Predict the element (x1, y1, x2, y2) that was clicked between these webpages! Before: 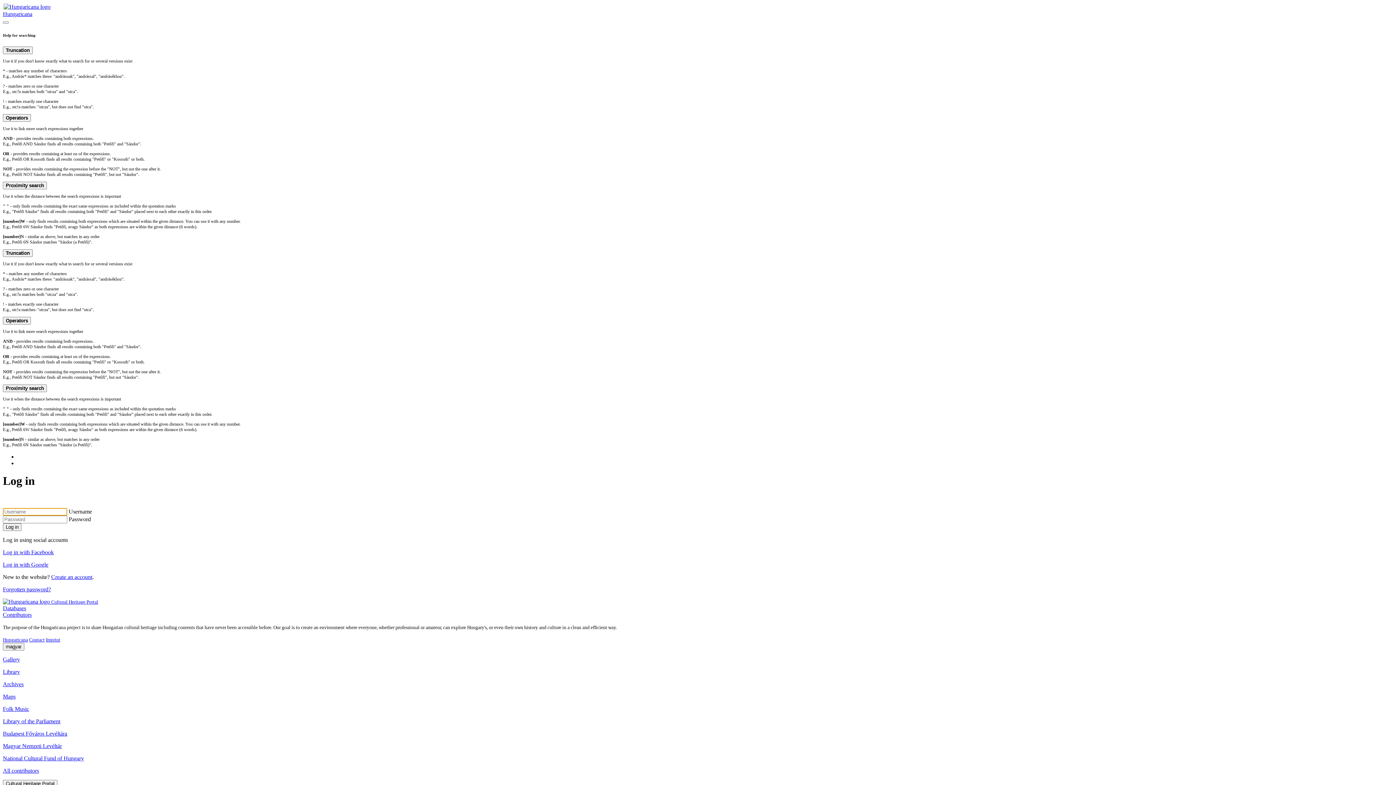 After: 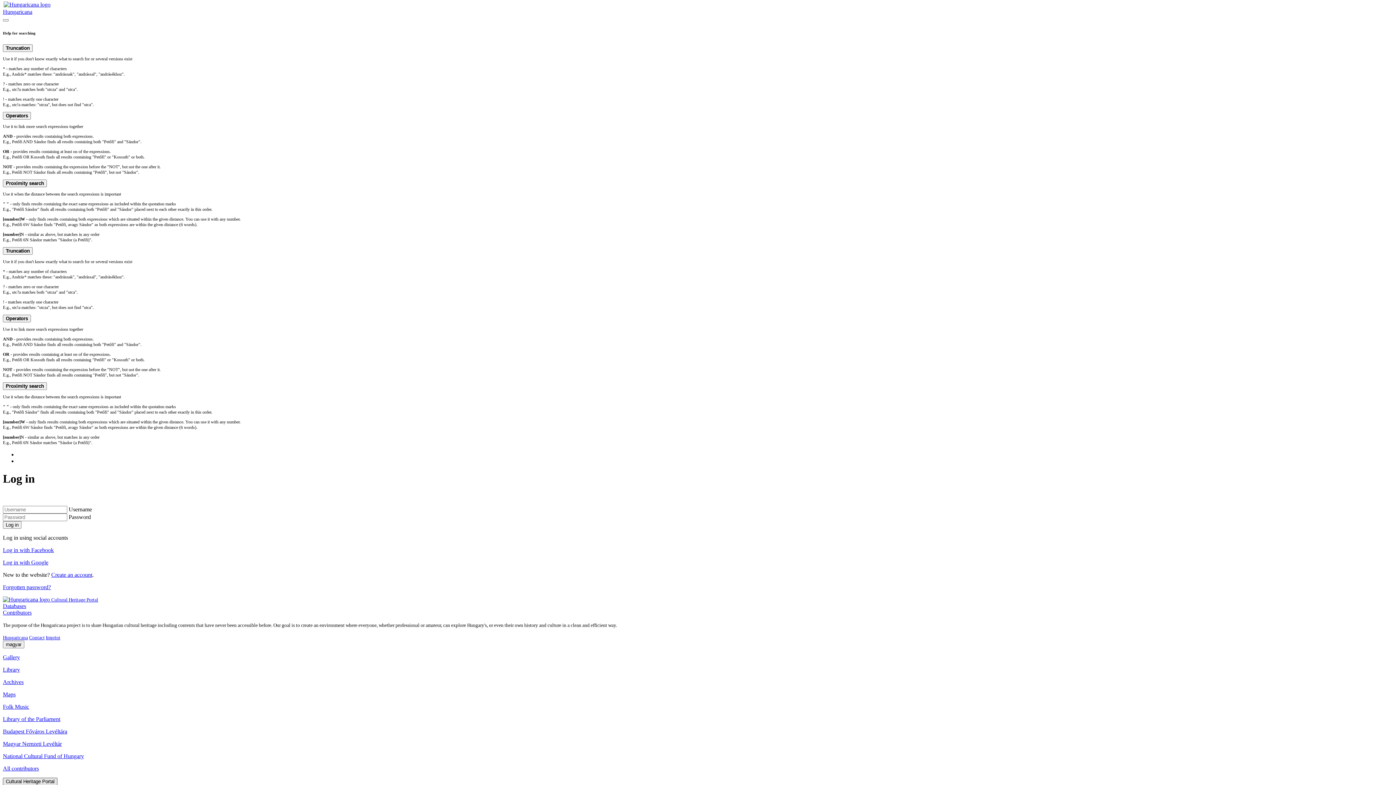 Action: label: Cultural Heritage Portal bbox: (2, 780, 57, 787)